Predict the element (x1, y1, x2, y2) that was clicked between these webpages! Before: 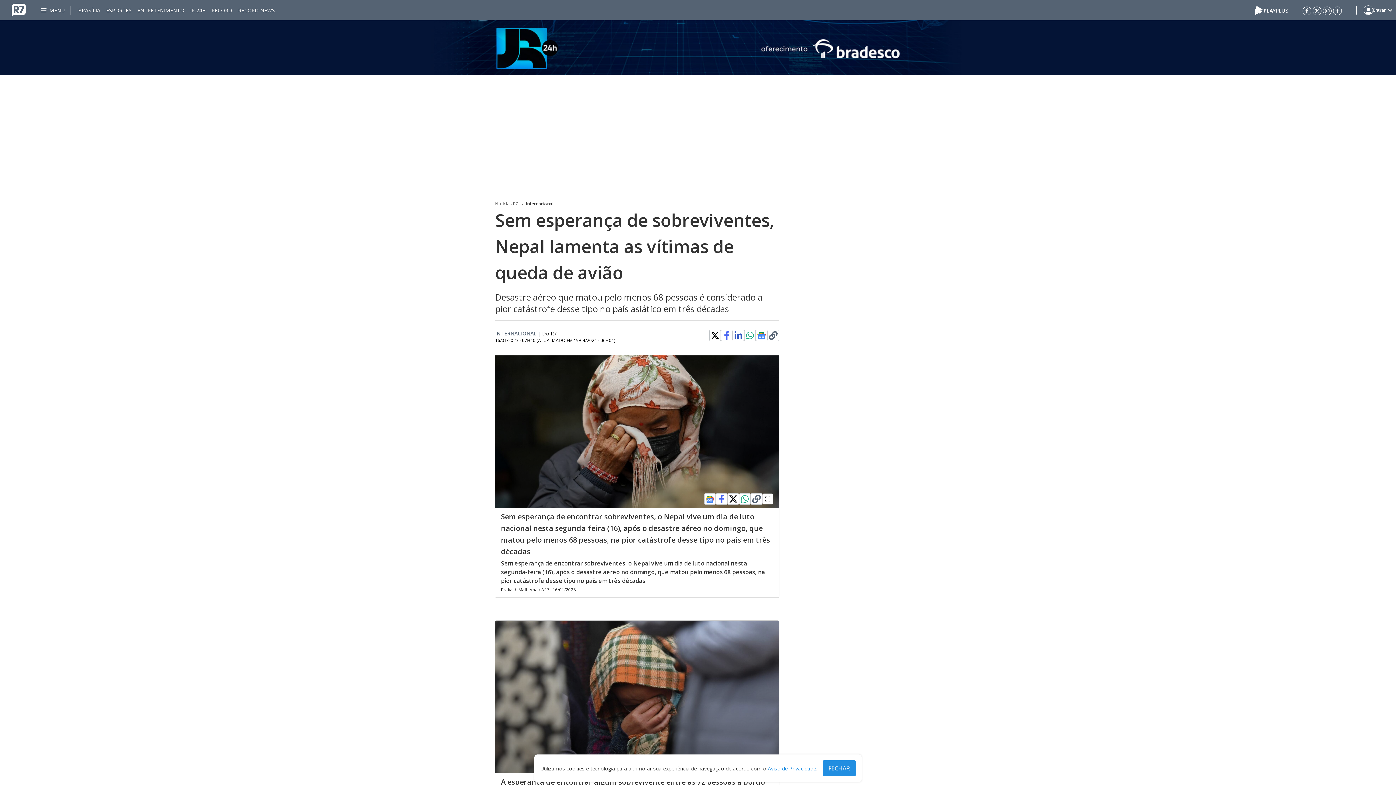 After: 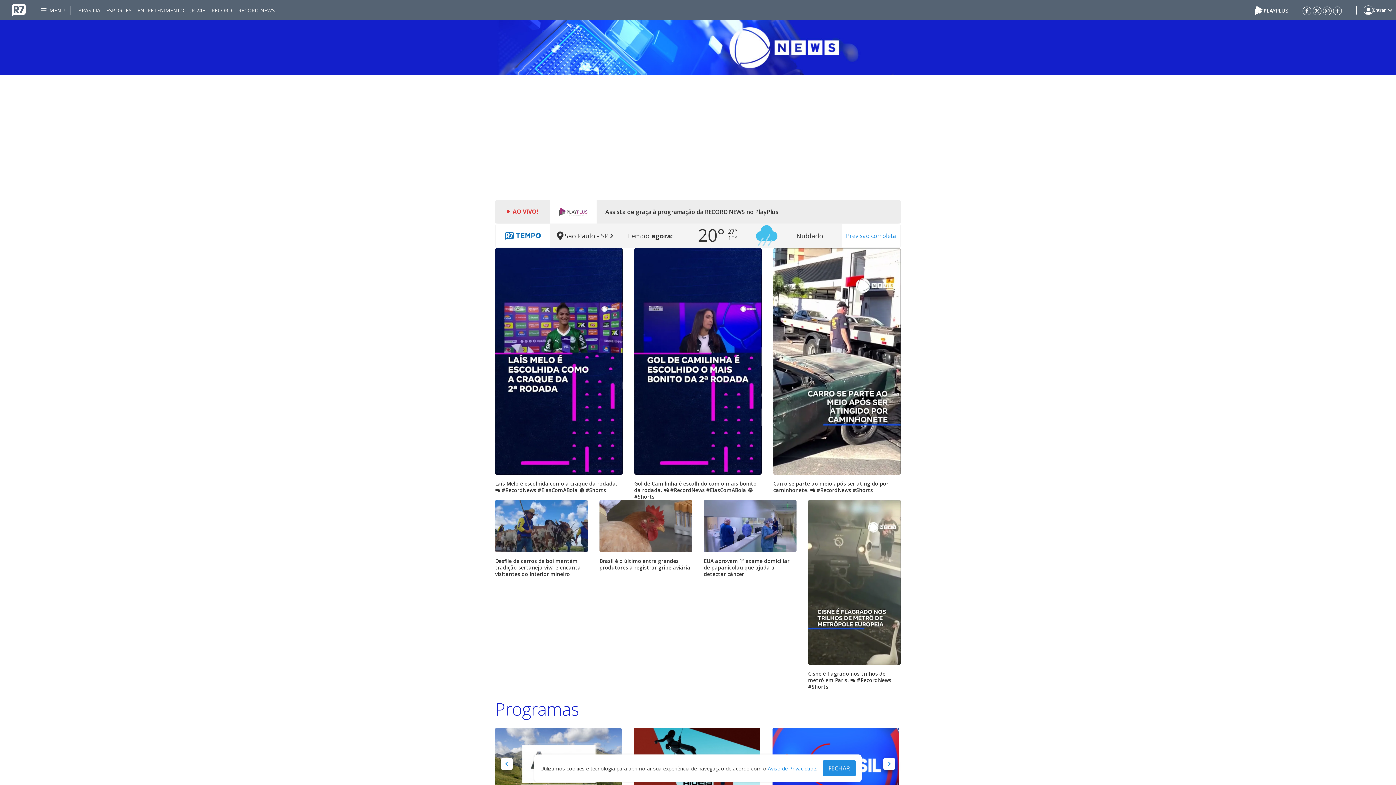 Action: label: RECORD NEWS bbox: (238, 0, 274, 20)